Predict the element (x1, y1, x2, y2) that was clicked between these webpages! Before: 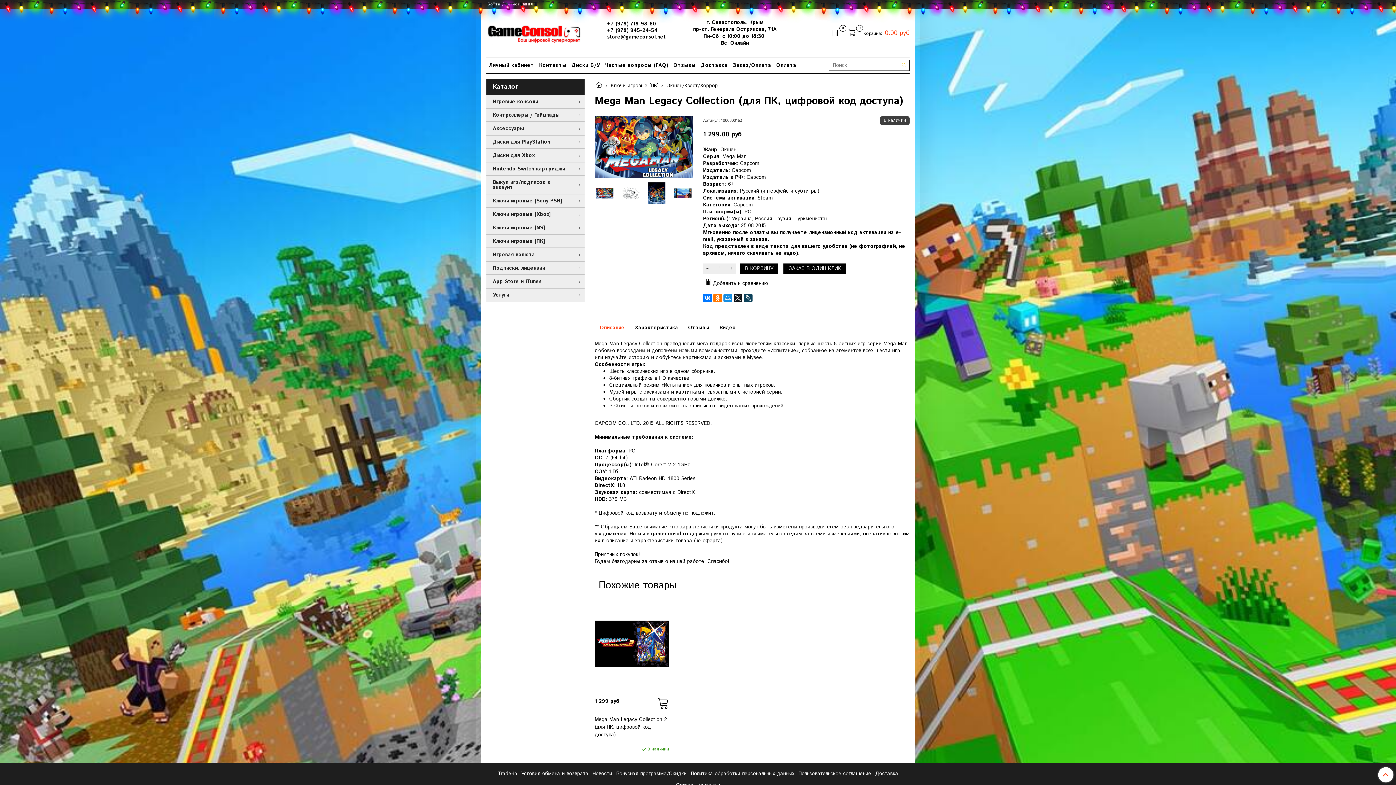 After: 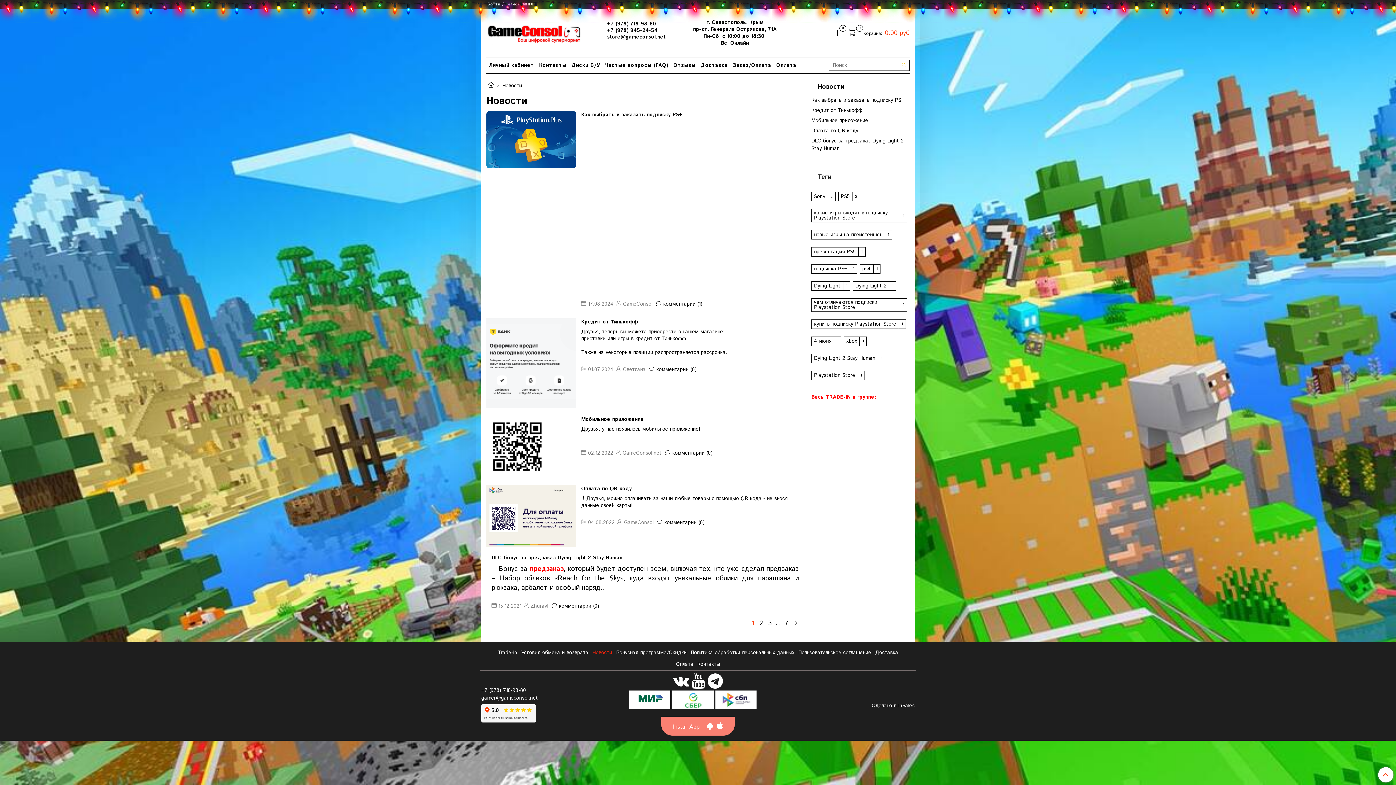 Action: label: Новости bbox: (591, 769, 613, 779)